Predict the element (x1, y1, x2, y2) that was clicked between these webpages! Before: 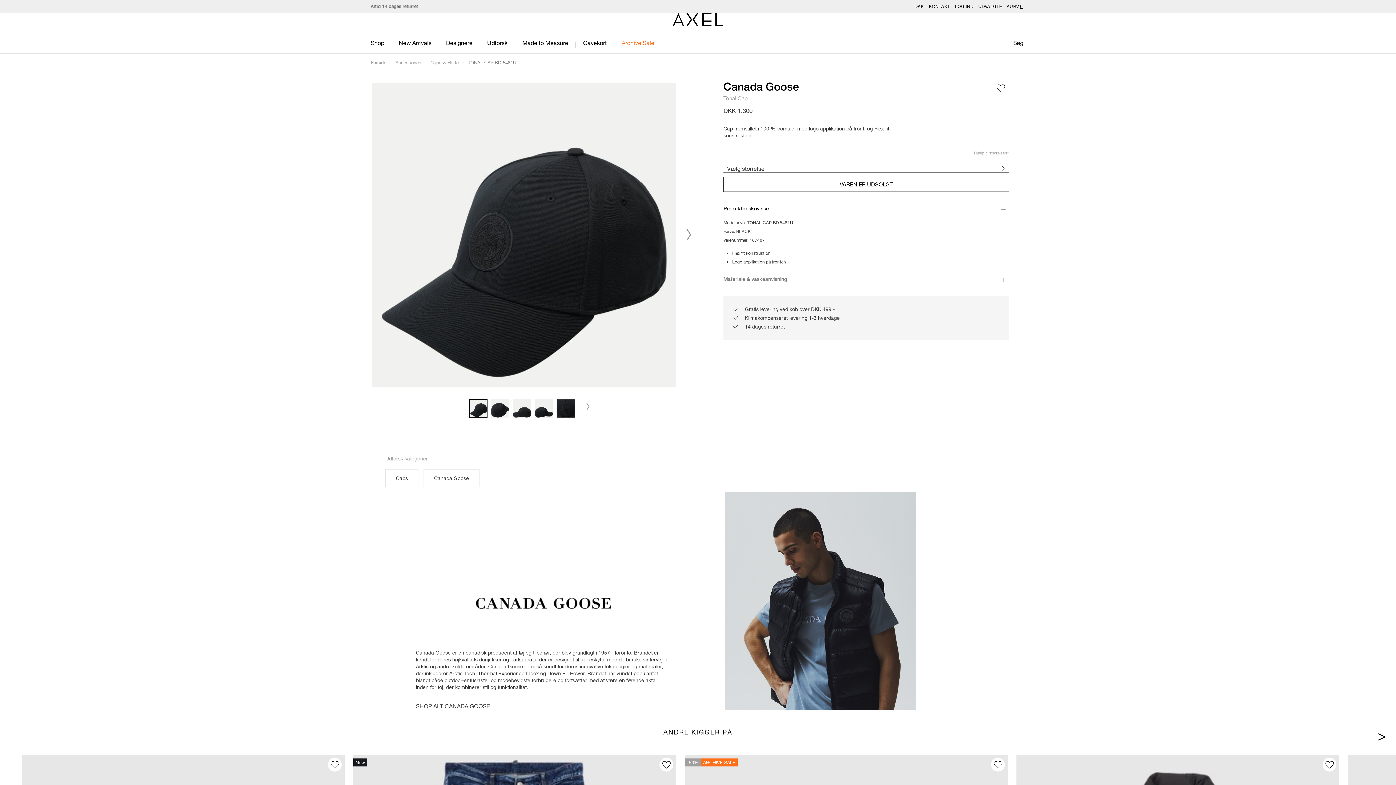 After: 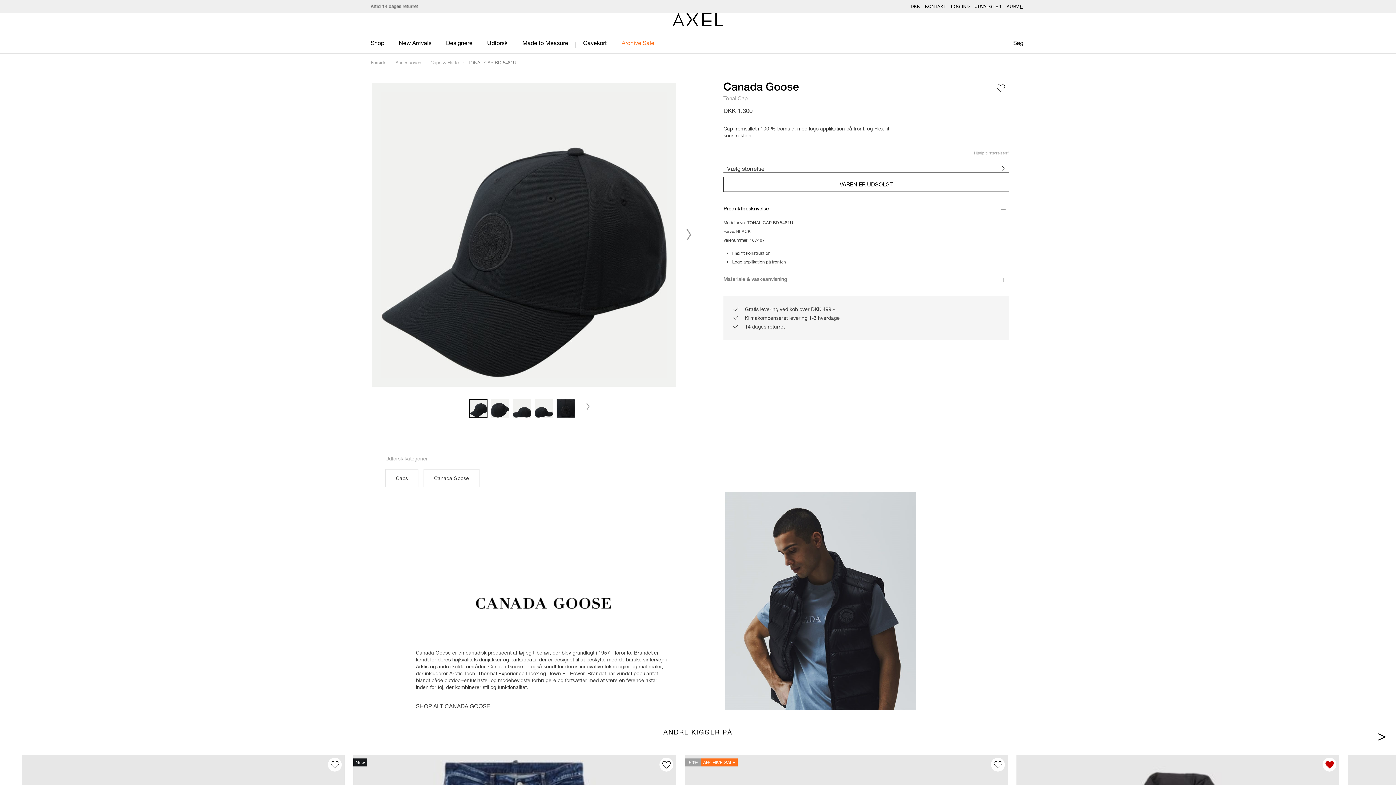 Action: bbox: (1324, 758, 1335, 770)